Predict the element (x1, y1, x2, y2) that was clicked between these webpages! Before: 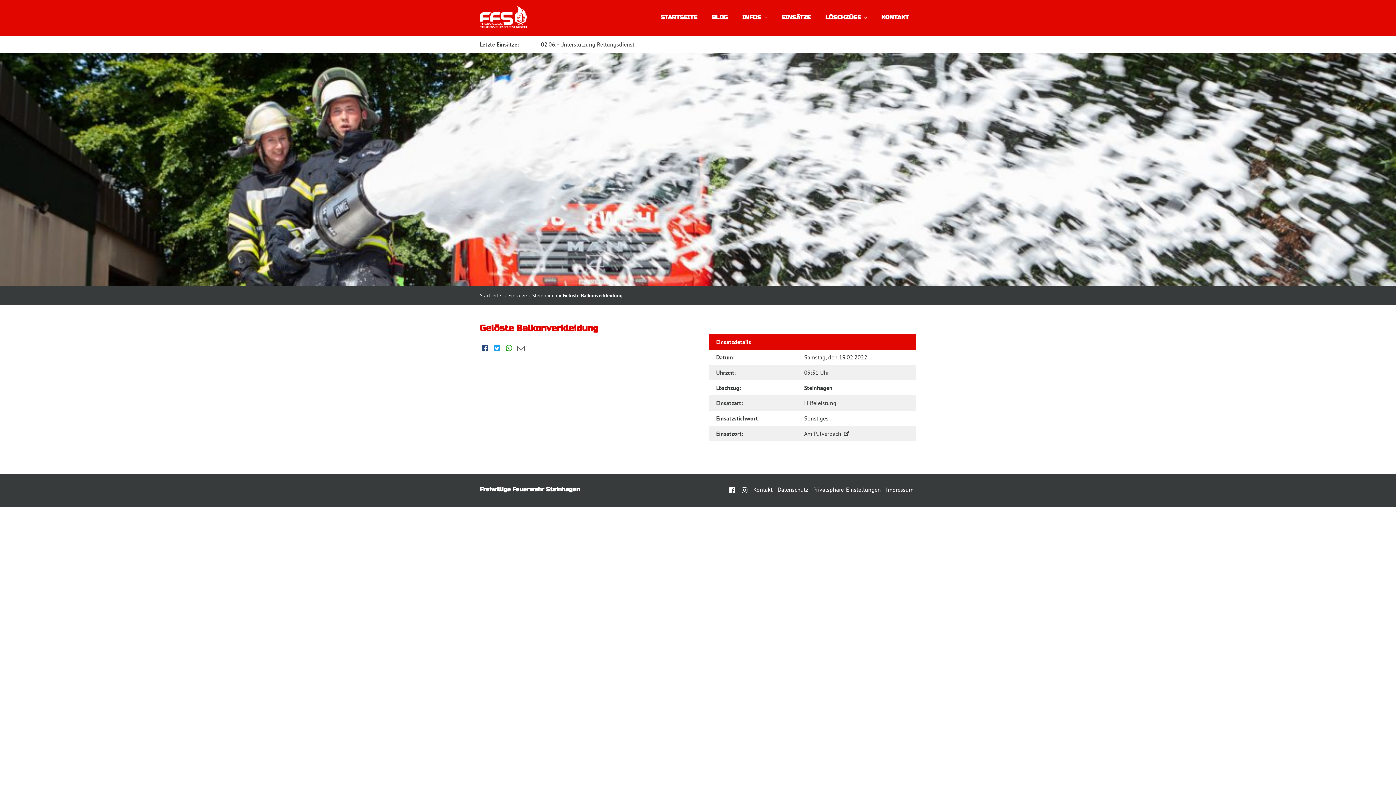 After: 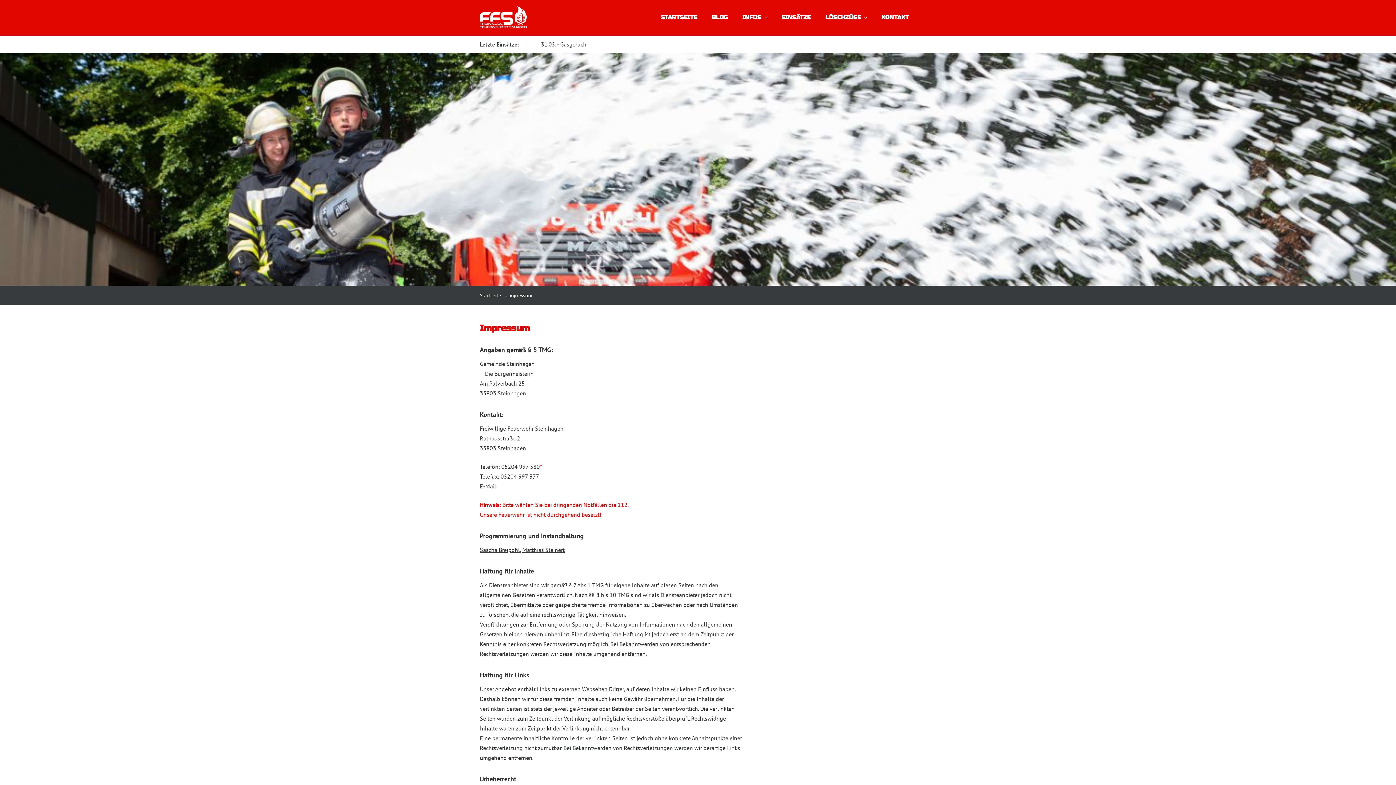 Action: bbox: (883, 485, 916, 494) label: Impressum